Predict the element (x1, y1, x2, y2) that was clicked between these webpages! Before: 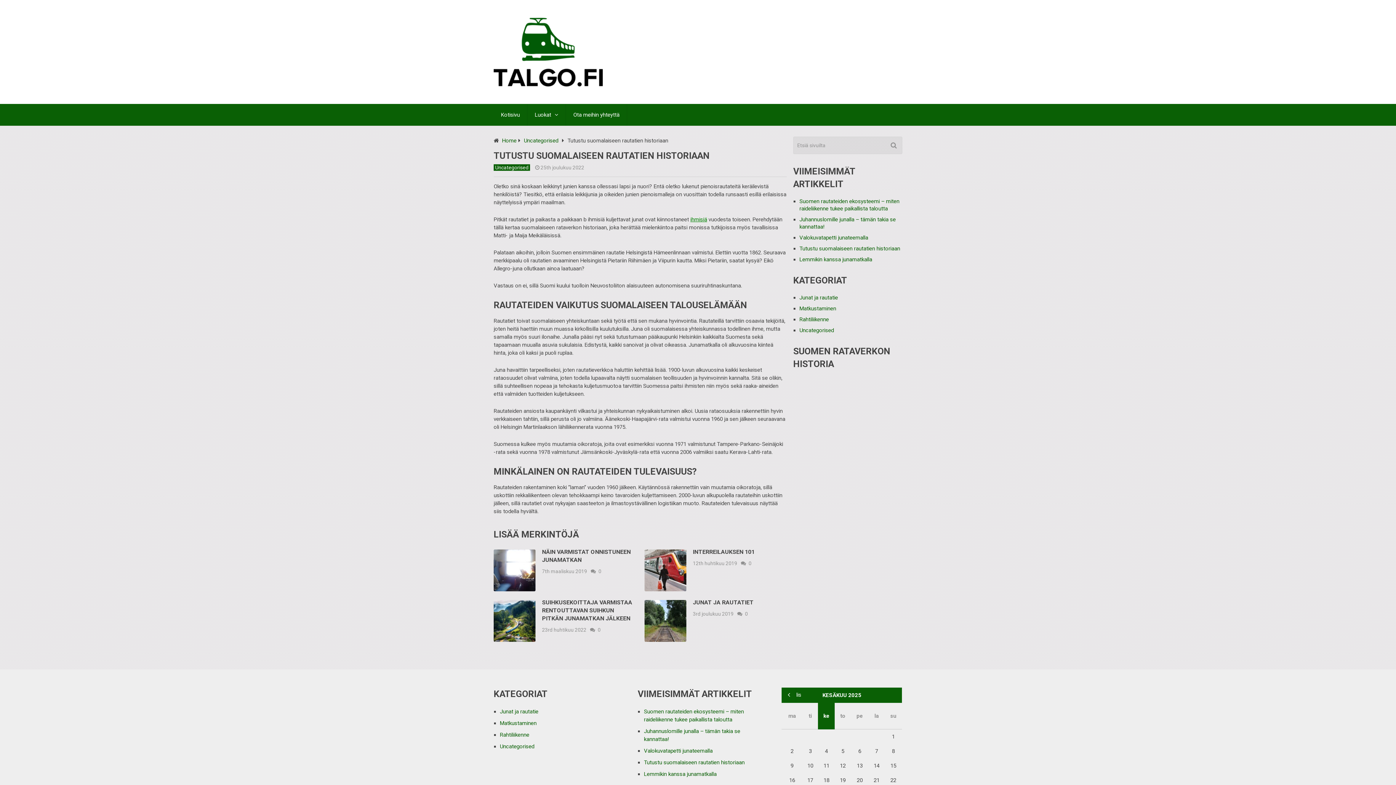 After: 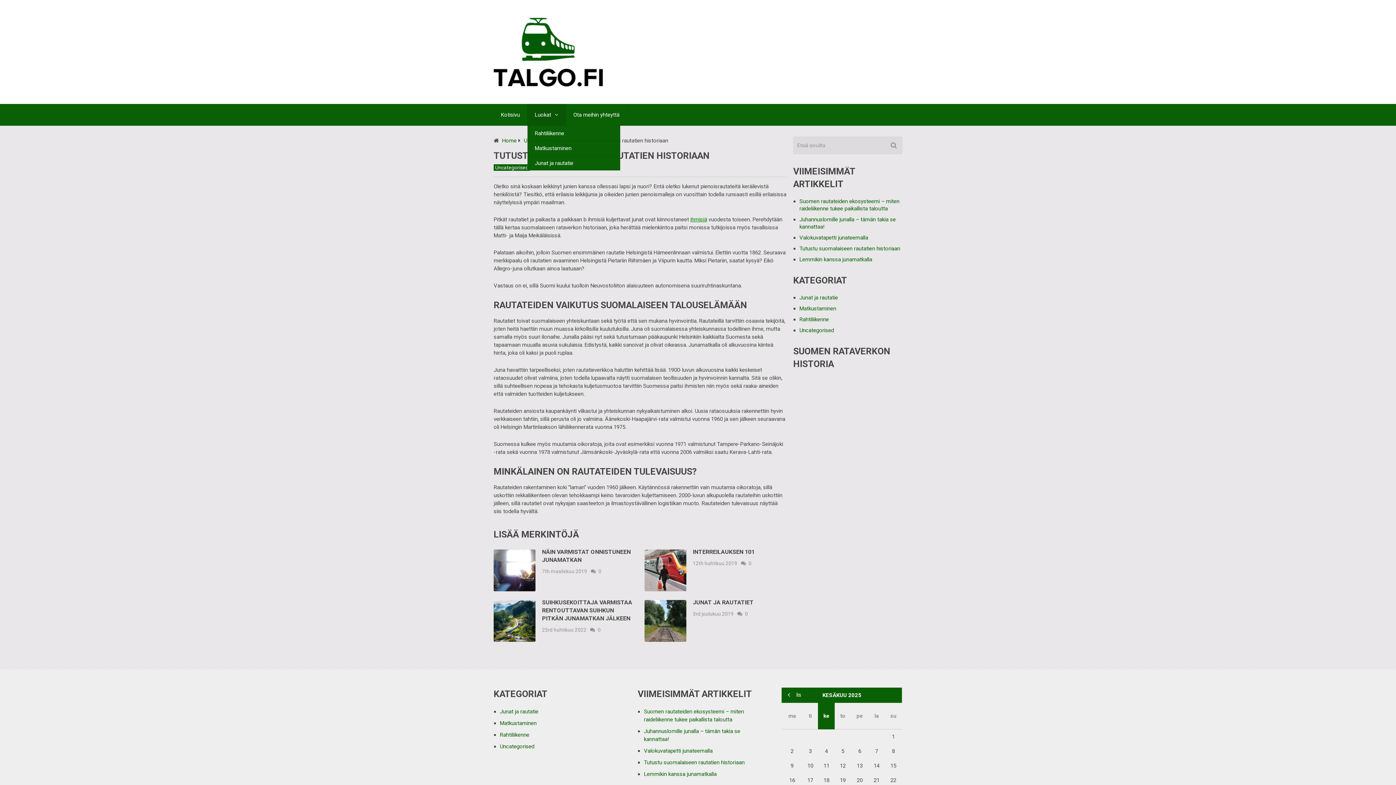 Action: label: Luokat bbox: (527, 104, 565, 125)